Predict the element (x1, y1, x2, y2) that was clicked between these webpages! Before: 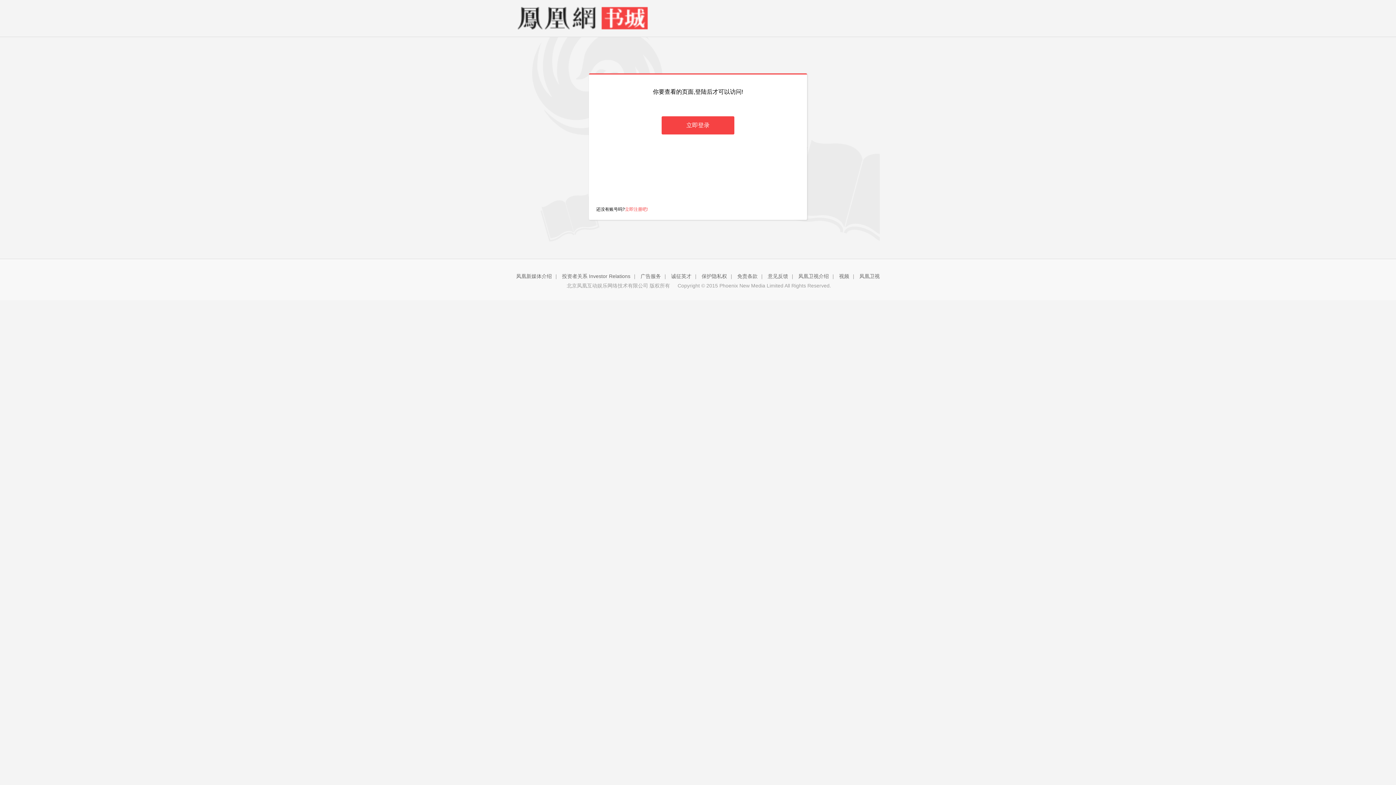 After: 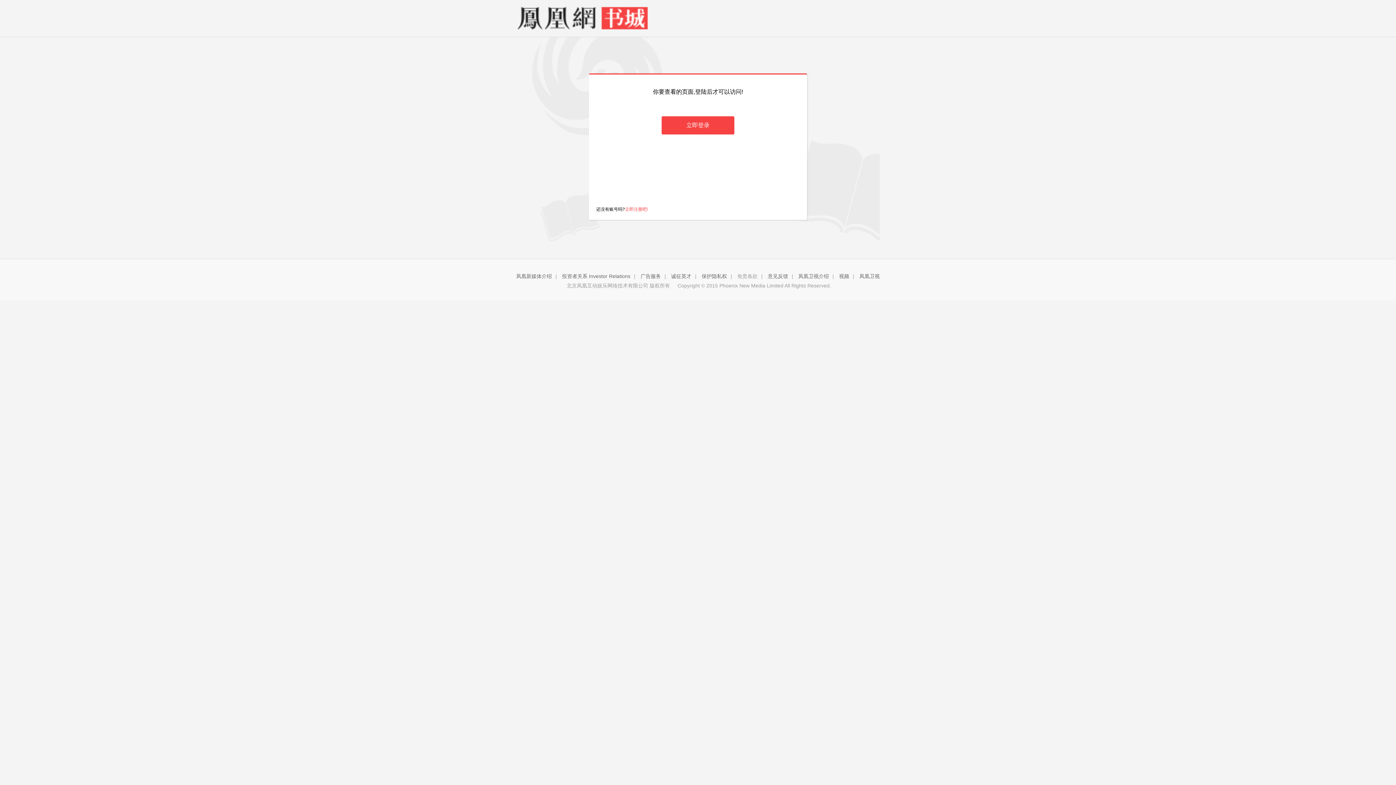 Action: bbox: (737, 273, 757, 279) label: 免责条款